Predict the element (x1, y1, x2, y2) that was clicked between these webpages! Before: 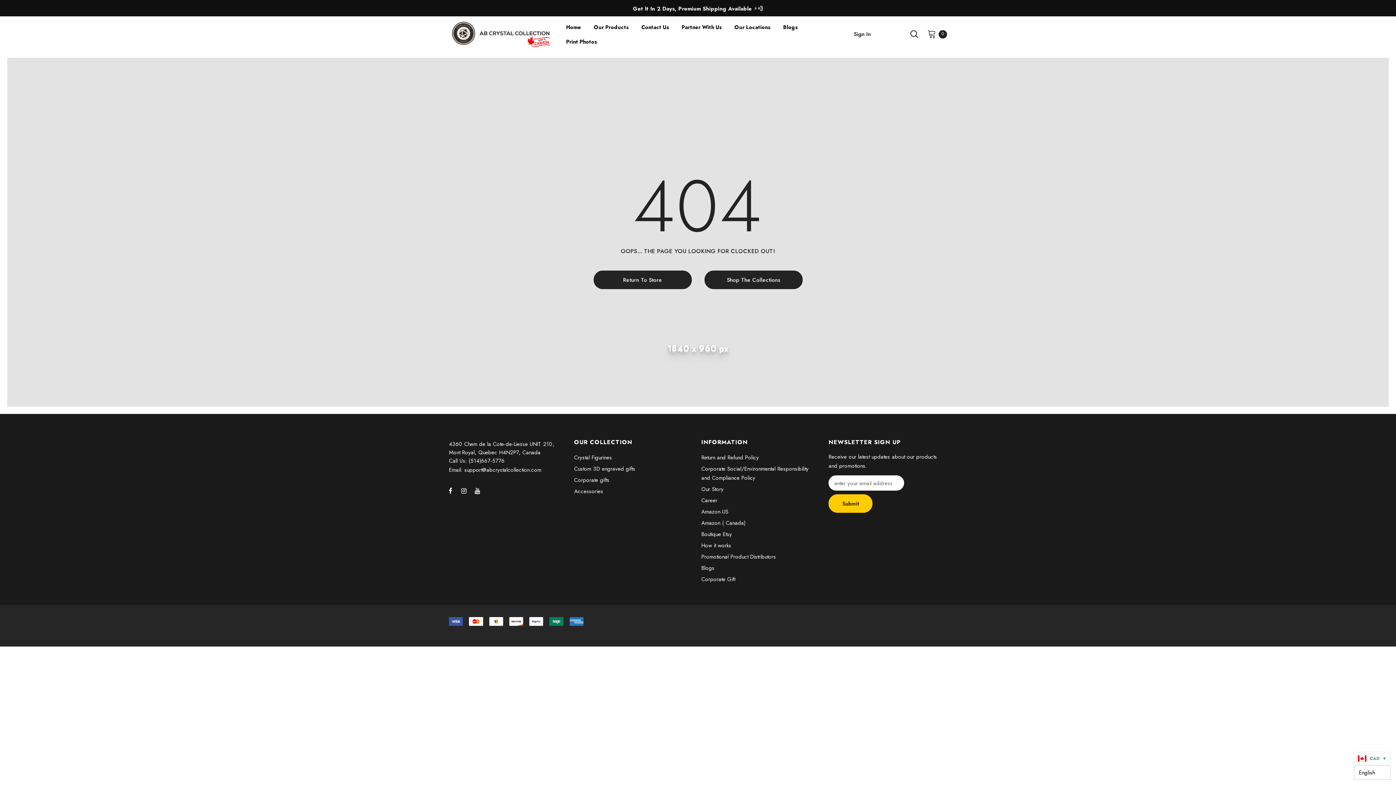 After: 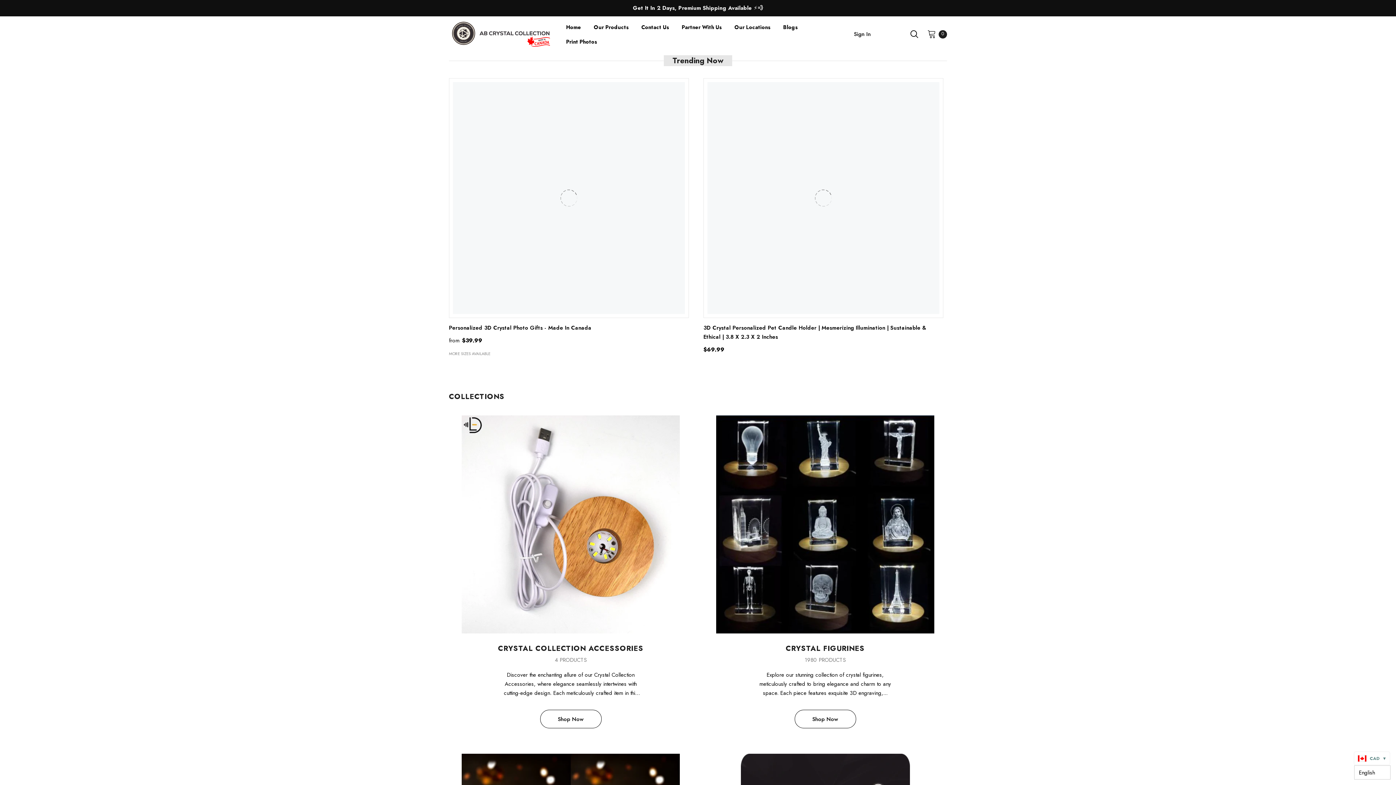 Action: label: Our Products bbox: (593, 22, 628, 33)